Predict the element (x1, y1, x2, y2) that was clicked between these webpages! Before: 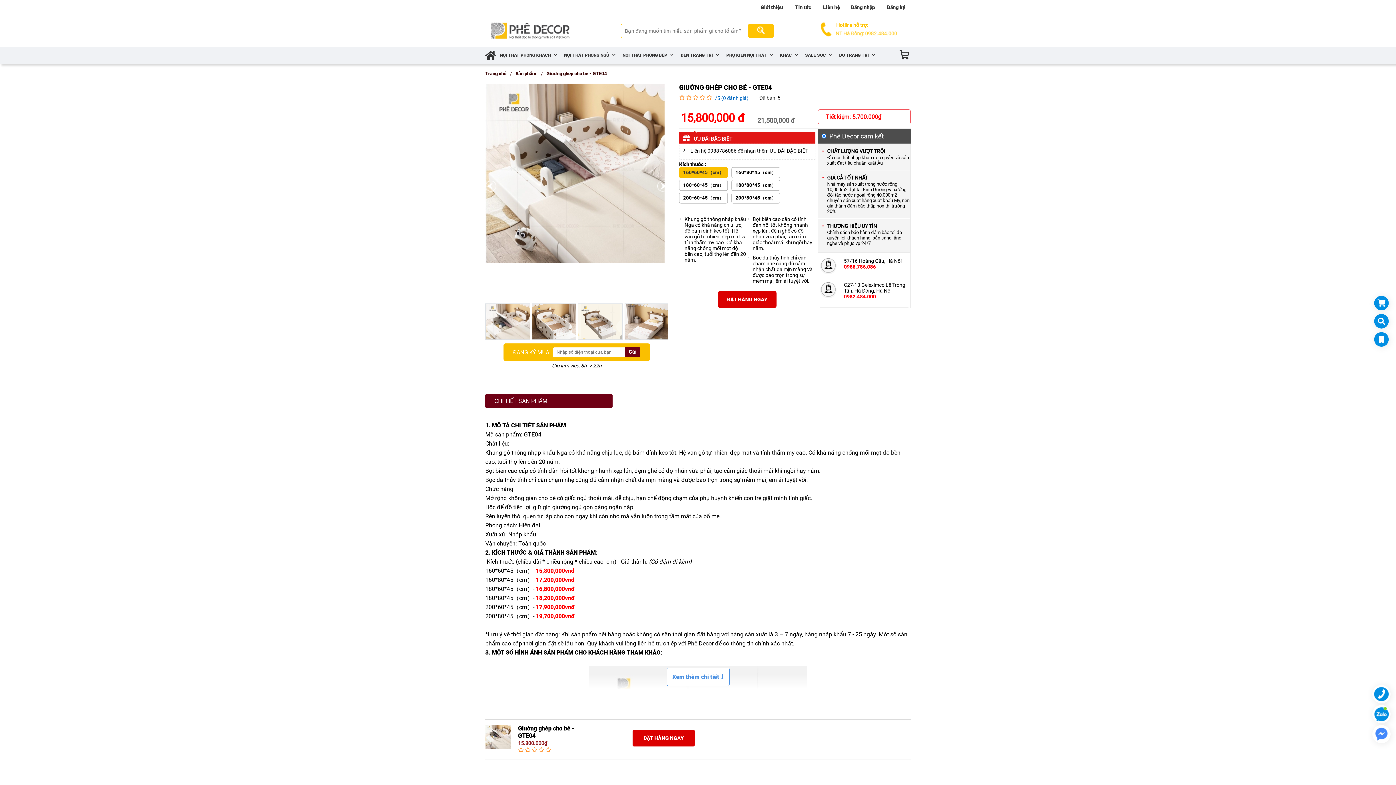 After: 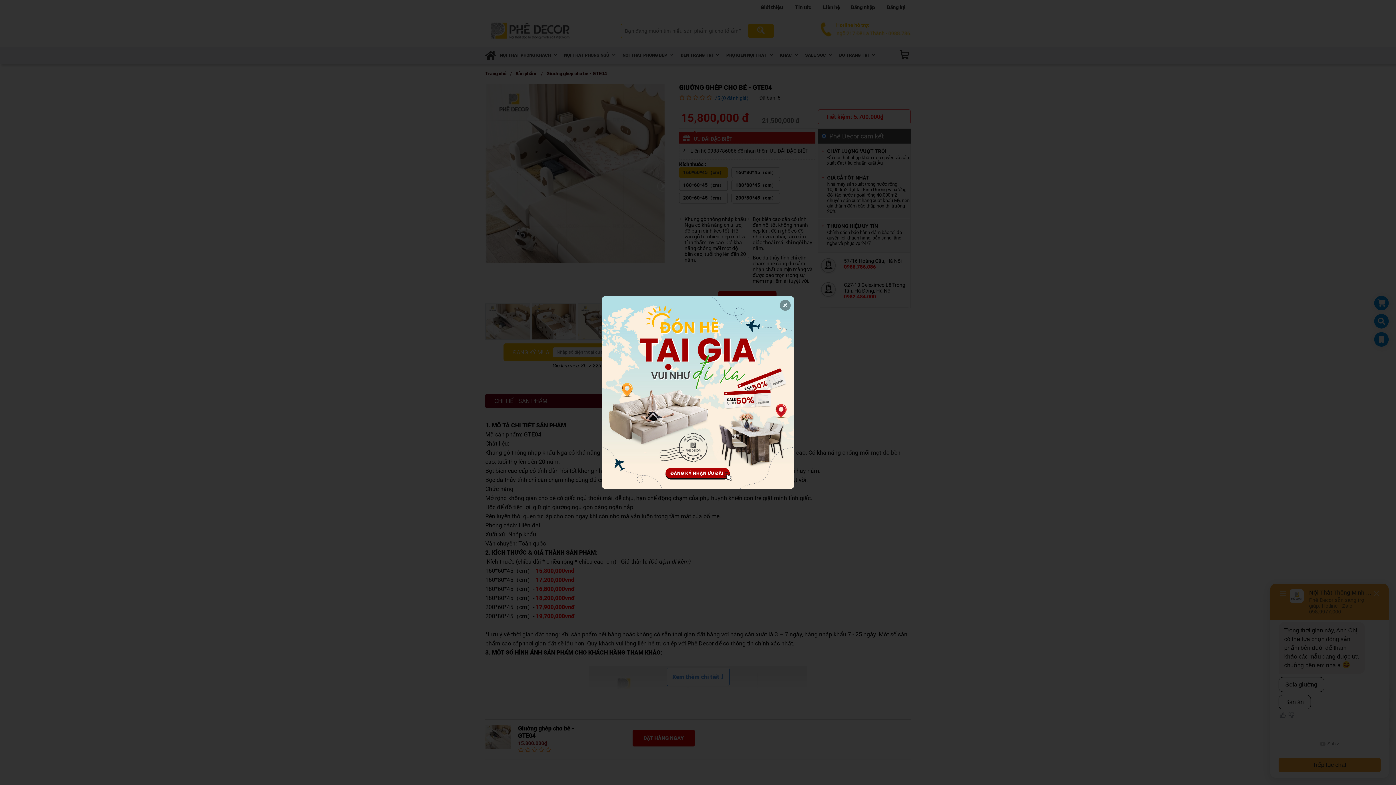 Action: label: 160*60*45（cm） bbox: (679, 167, 728, 178)